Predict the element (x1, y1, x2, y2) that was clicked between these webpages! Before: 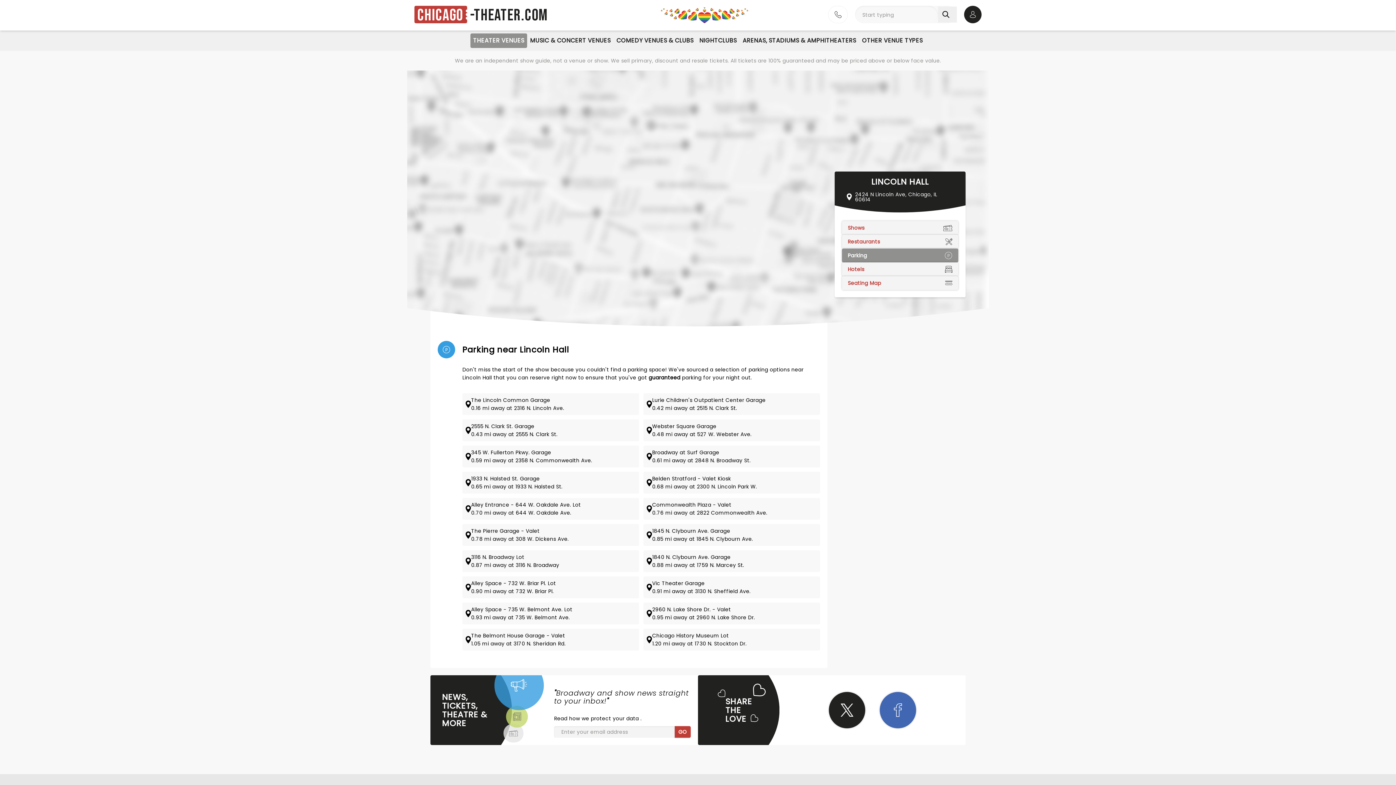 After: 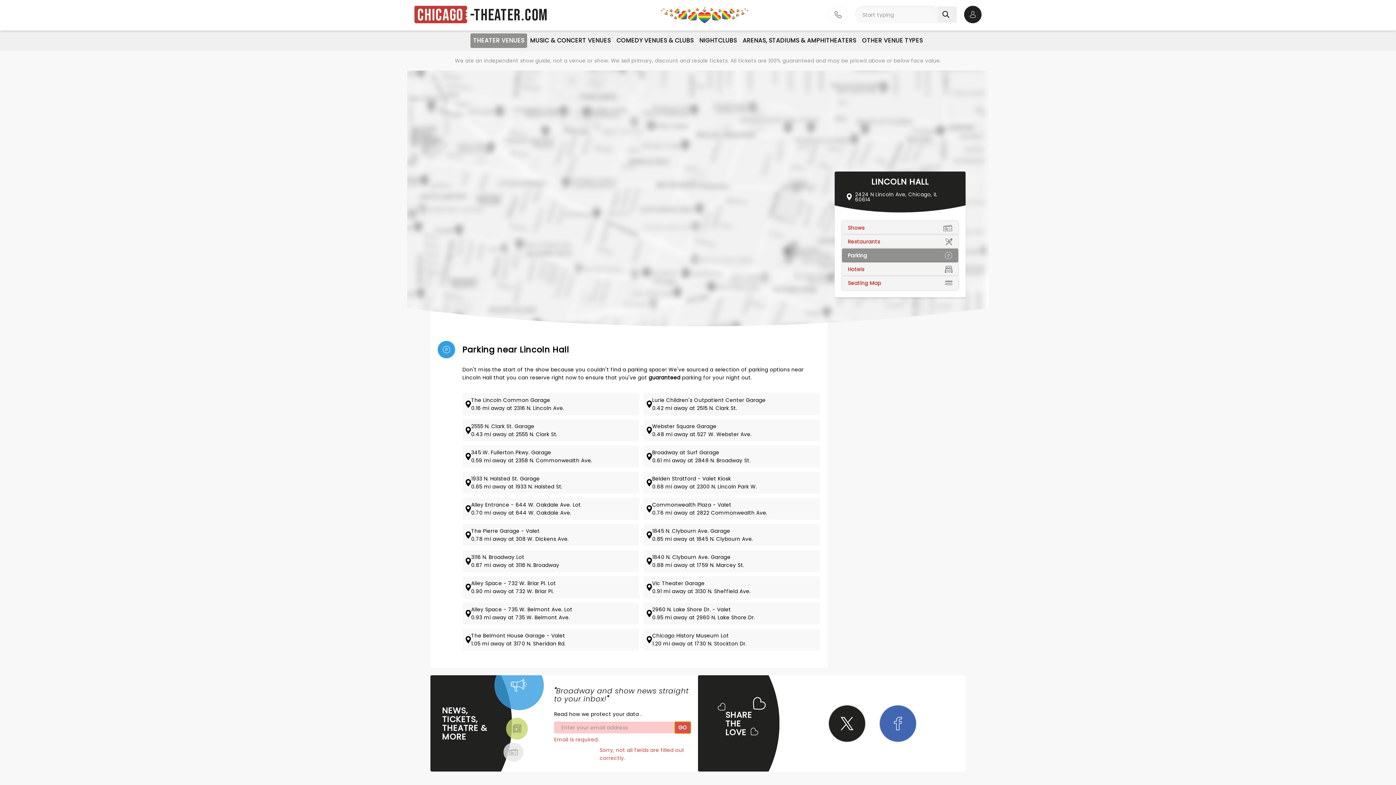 Action: bbox: (674, 726, 690, 738) label: GO